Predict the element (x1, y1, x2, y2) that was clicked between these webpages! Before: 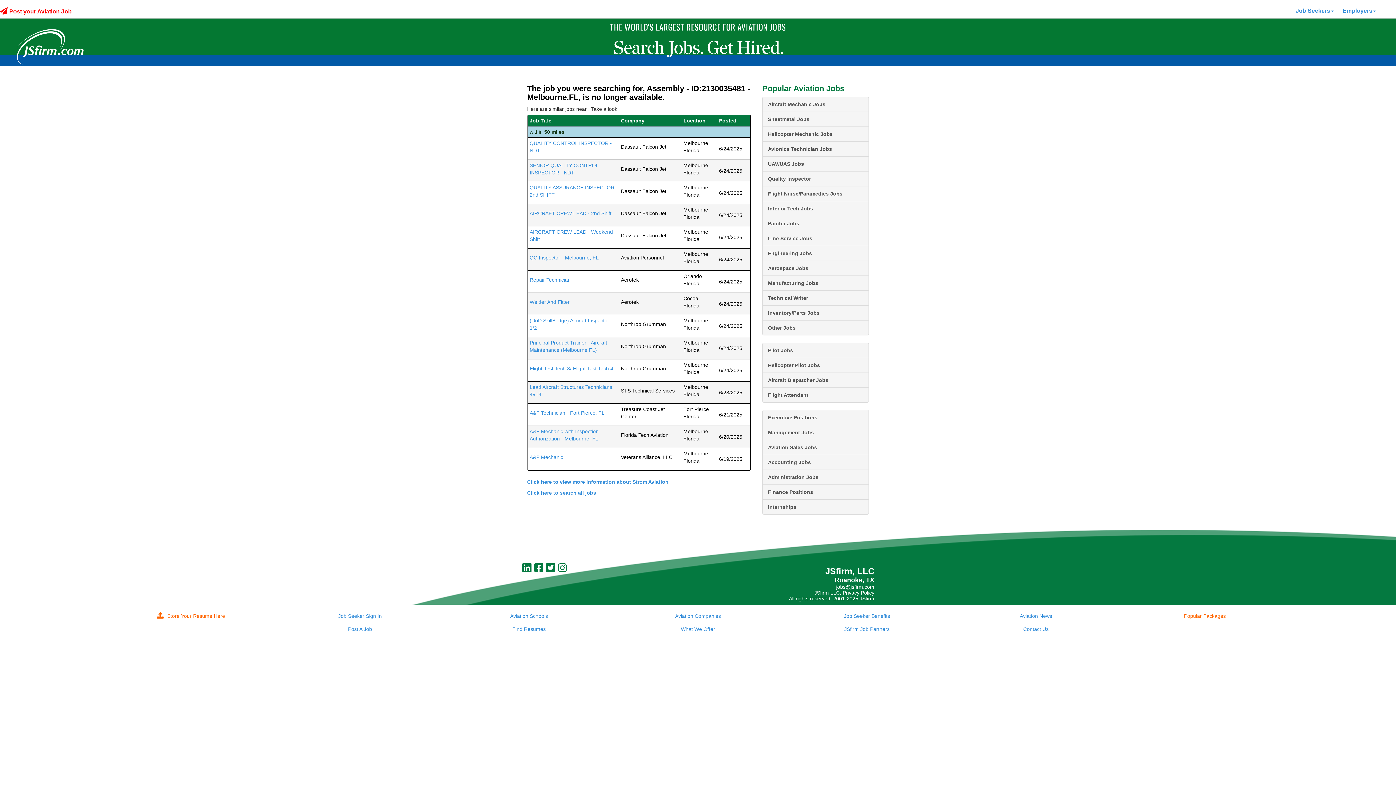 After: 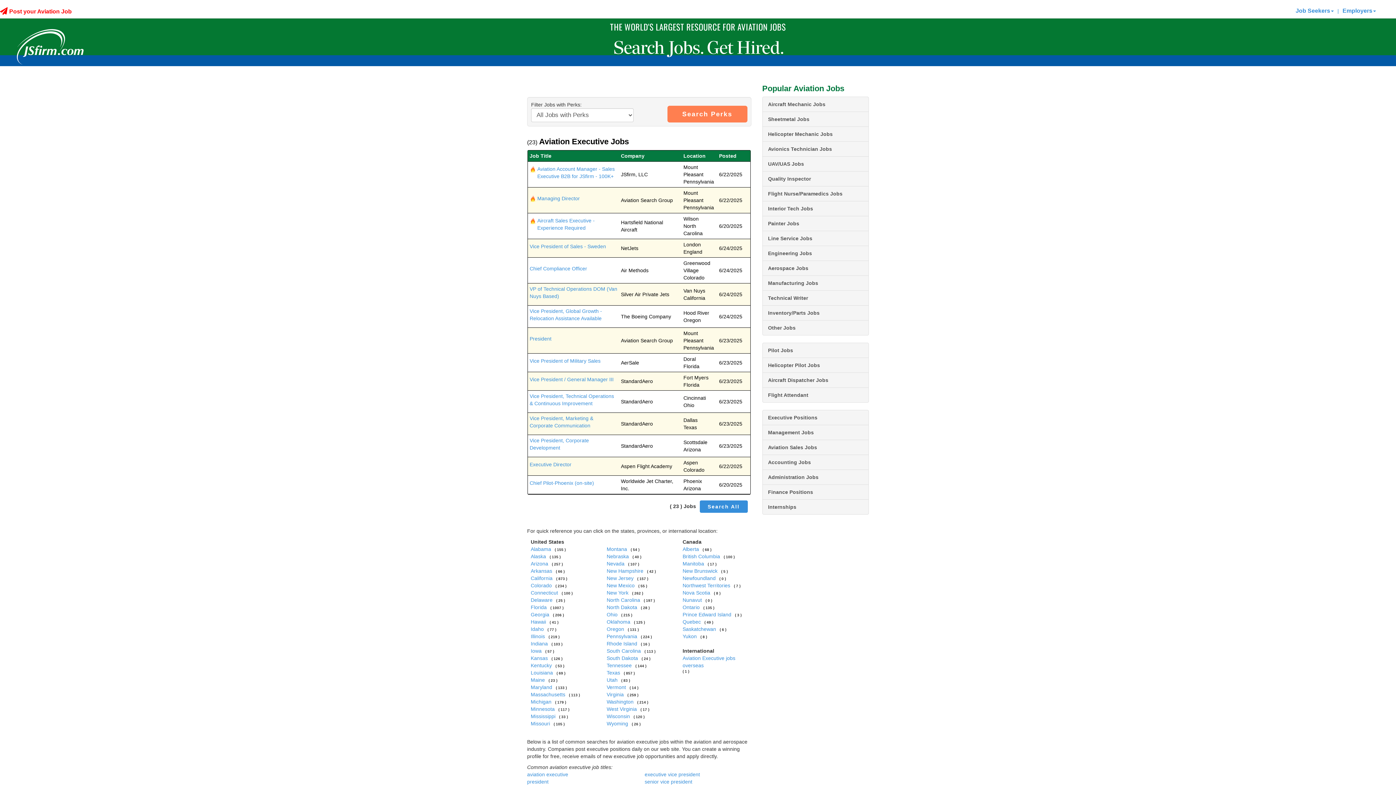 Action: bbox: (762, 410, 869, 425) label: Executive Positions